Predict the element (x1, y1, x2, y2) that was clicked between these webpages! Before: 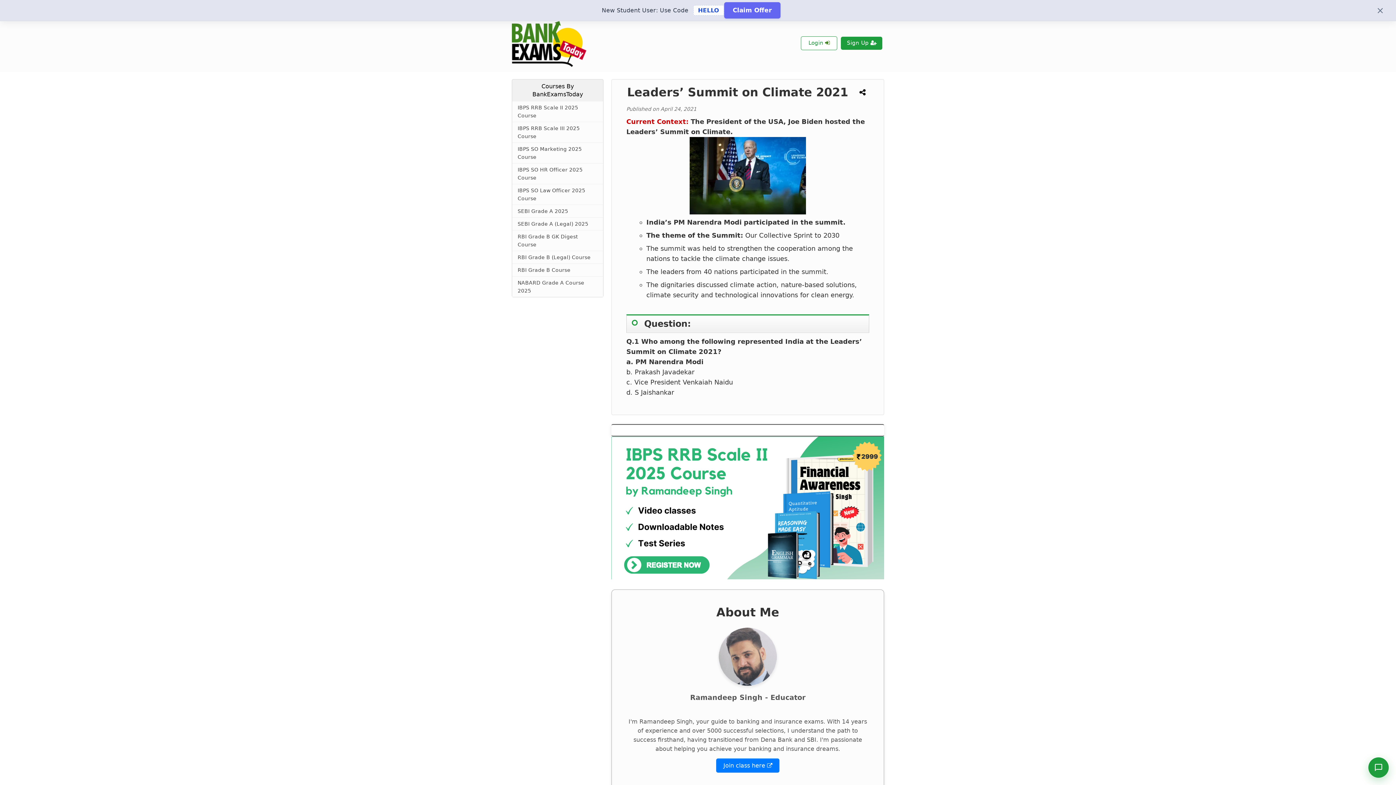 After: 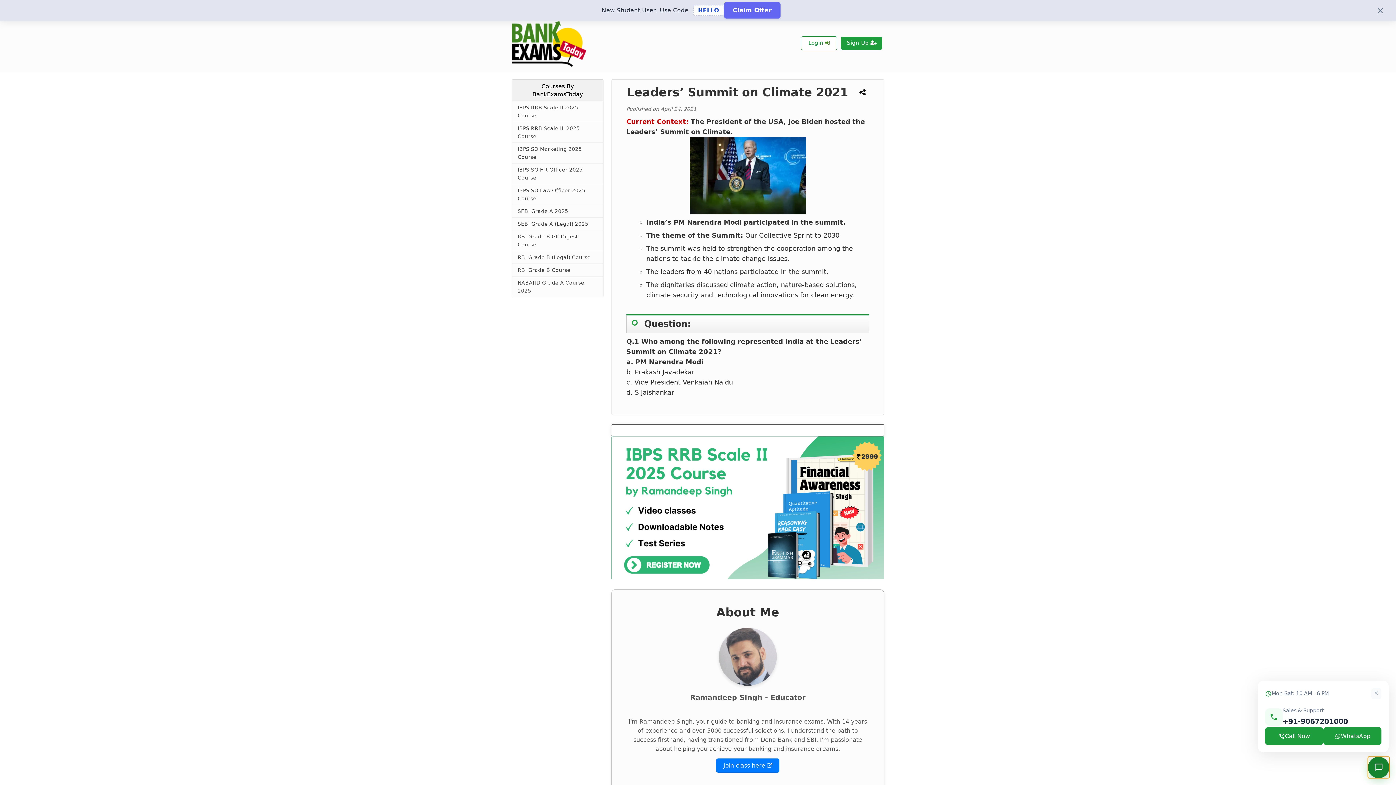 Action: bbox: (1368, 757, 1389, 778)